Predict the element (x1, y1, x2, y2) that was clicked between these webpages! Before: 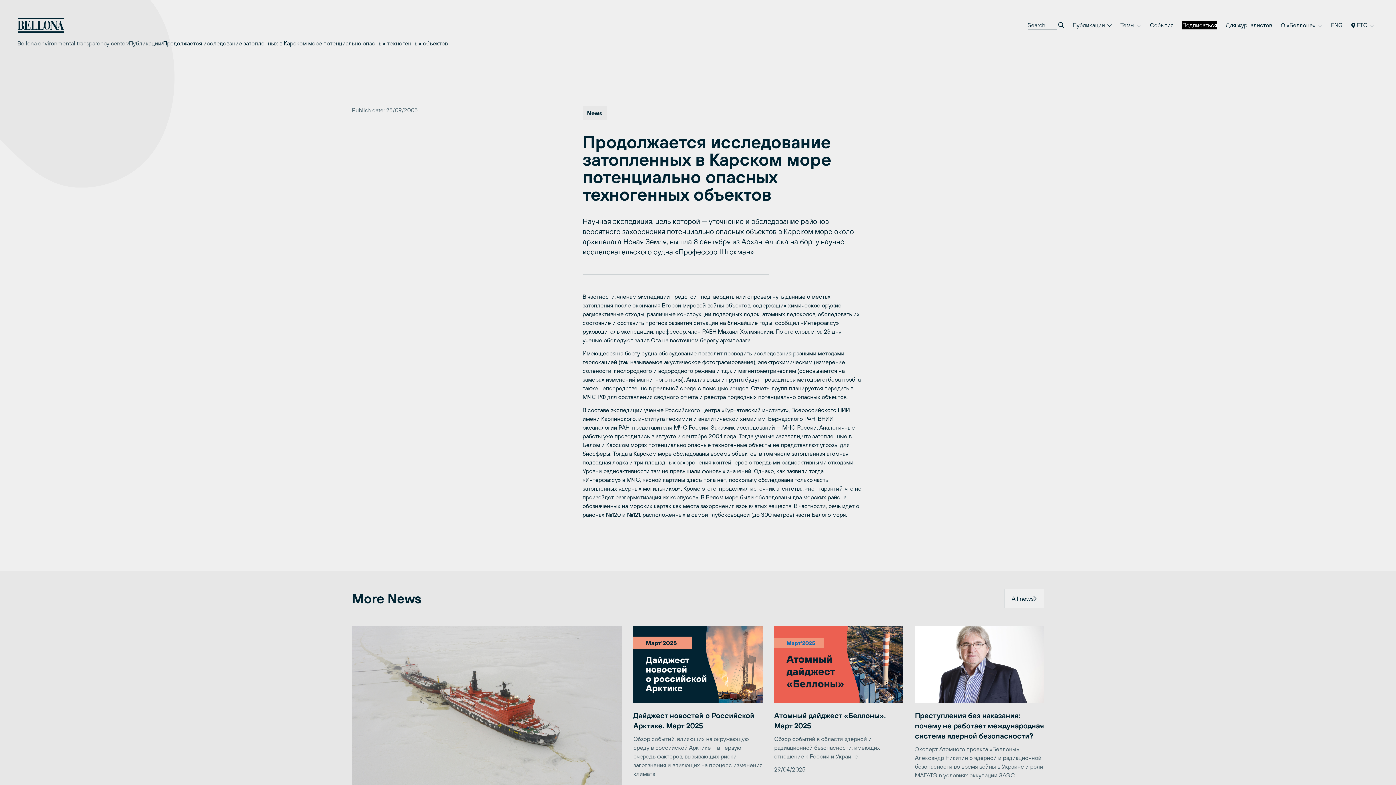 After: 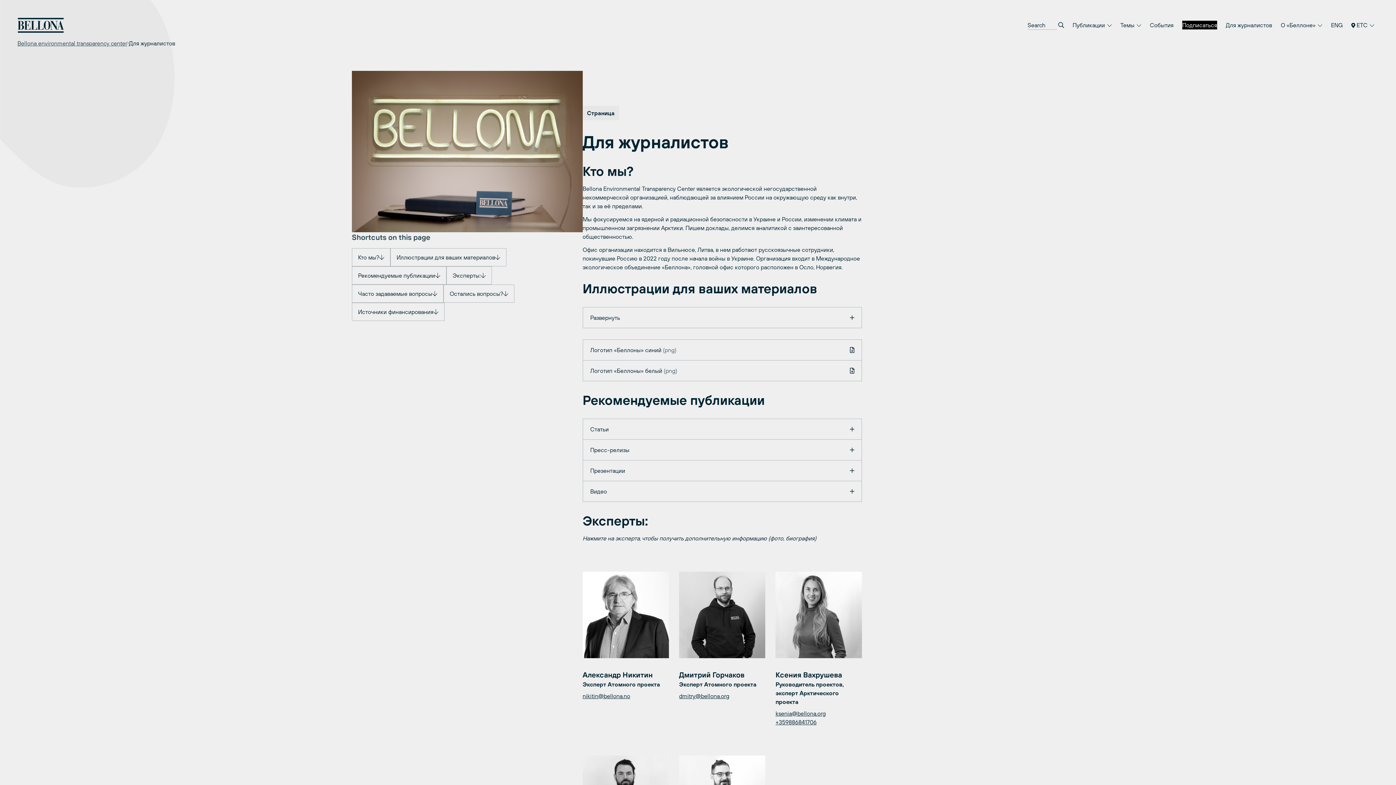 Action: bbox: (1221, 17, 1276, 32) label: Для журналистов